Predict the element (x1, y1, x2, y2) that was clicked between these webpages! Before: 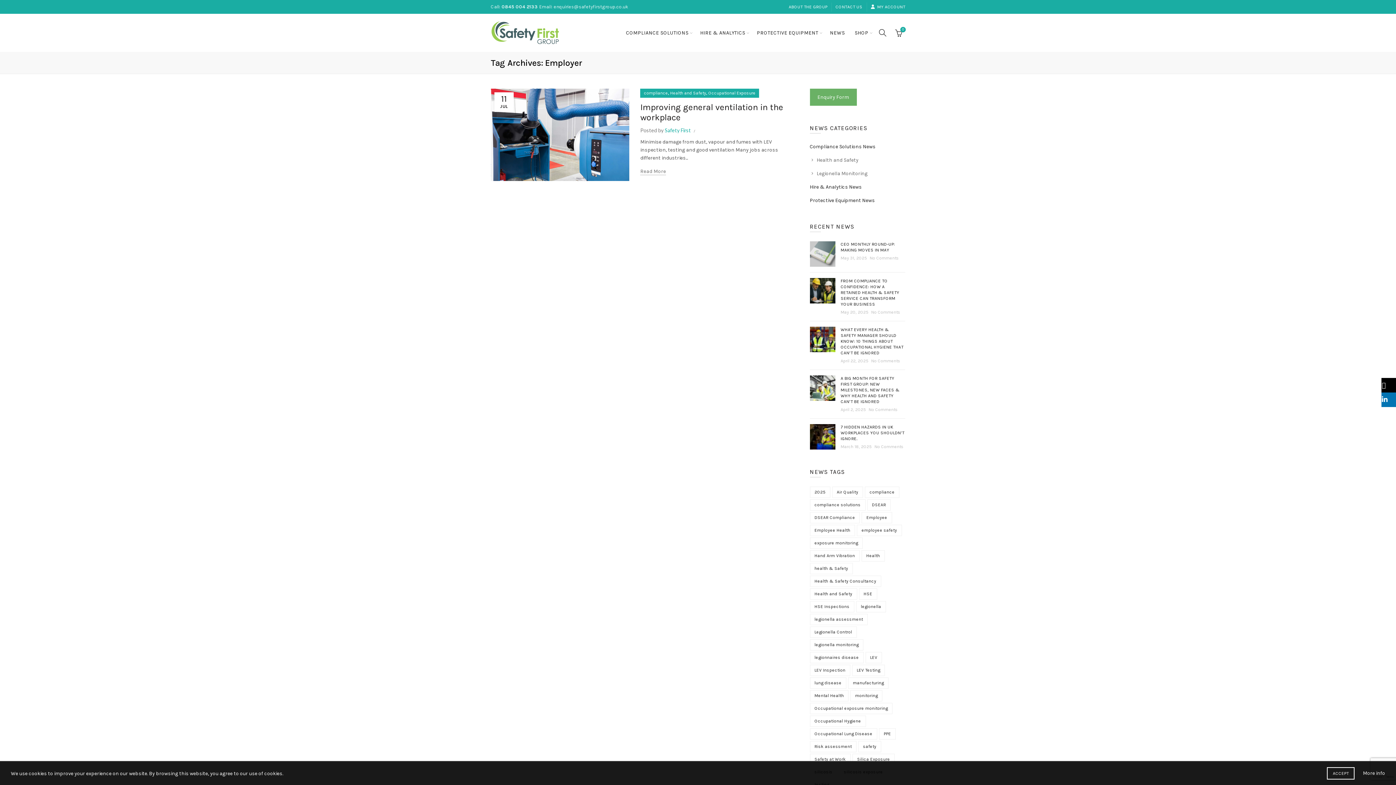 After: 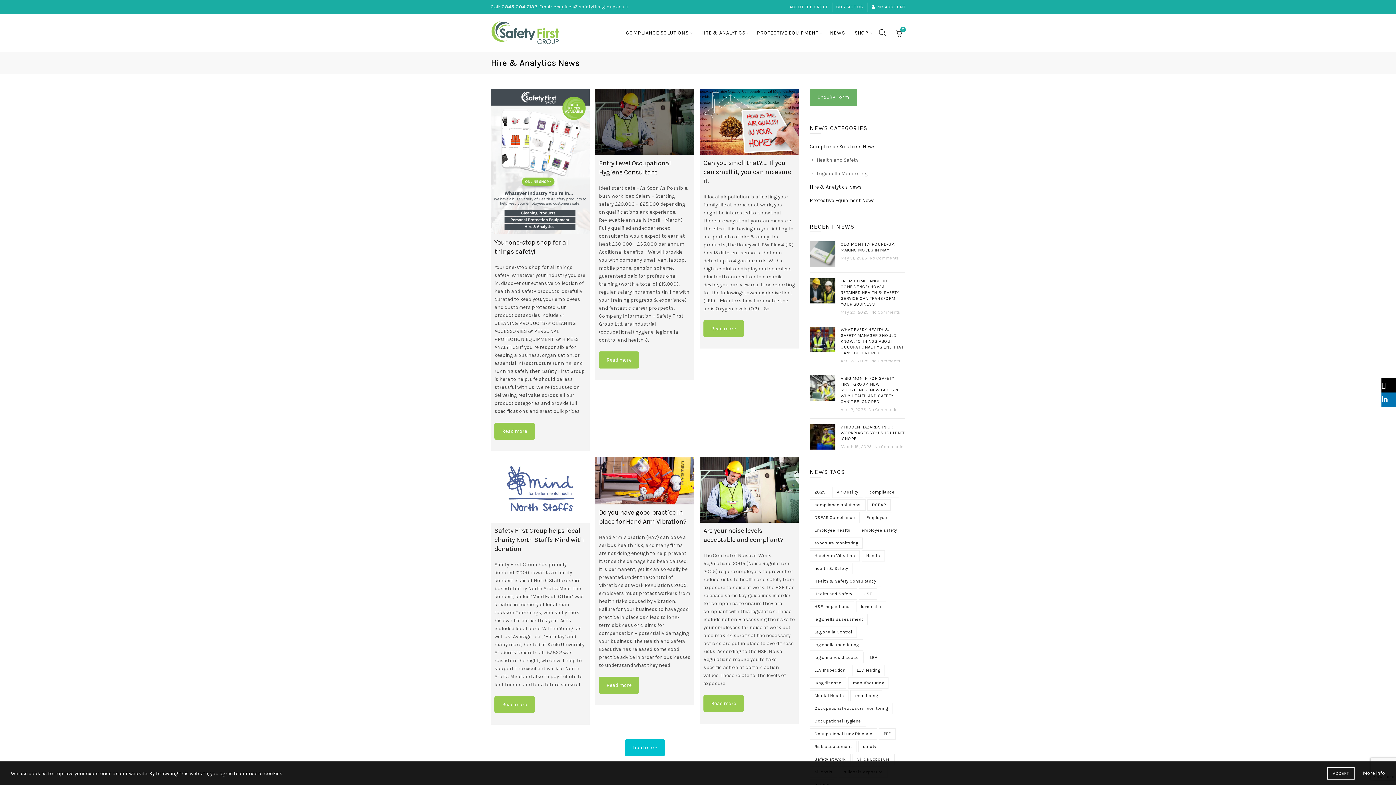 Action: label: Hire & Analytics News bbox: (810, 183, 862, 190)